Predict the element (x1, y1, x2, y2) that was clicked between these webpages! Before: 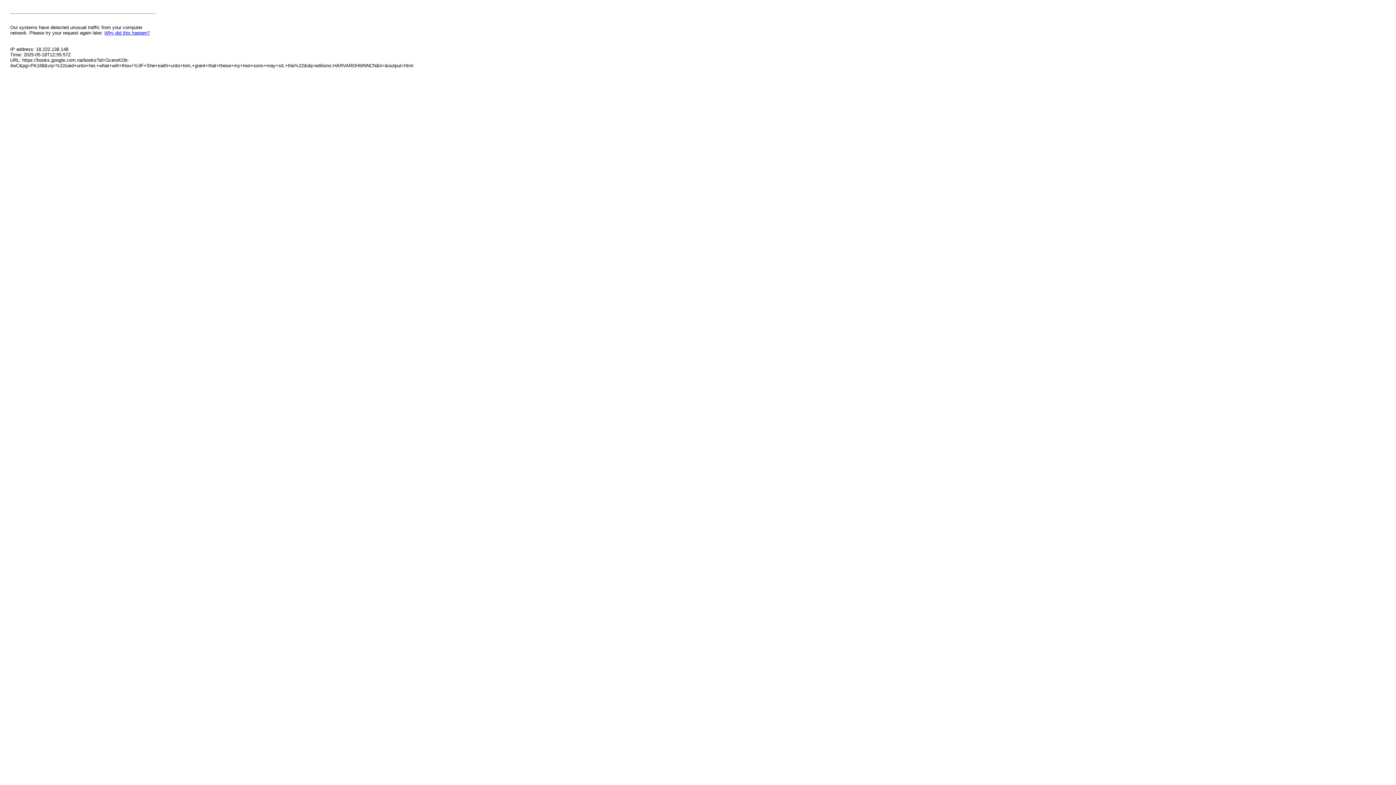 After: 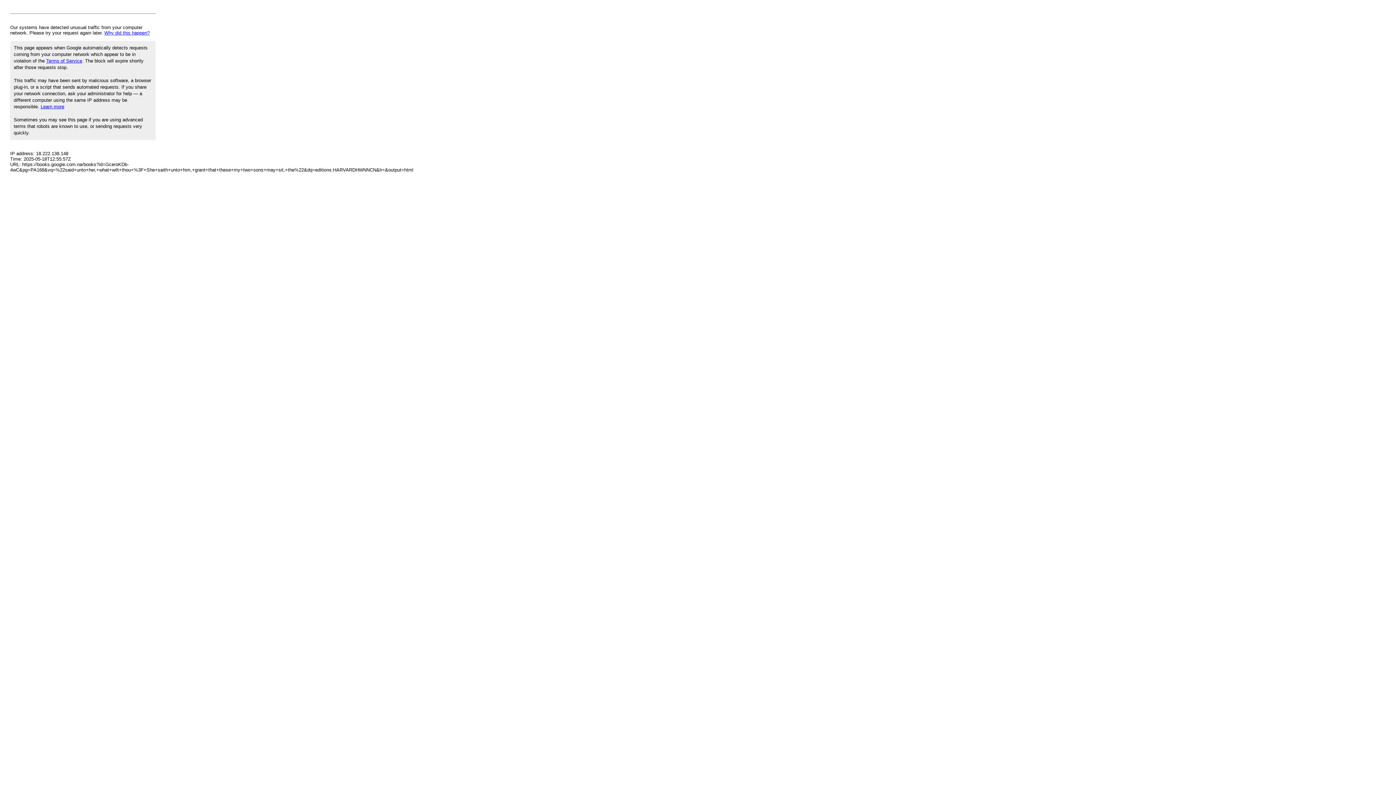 Action: bbox: (104, 30, 149, 35) label: Why did this happen?